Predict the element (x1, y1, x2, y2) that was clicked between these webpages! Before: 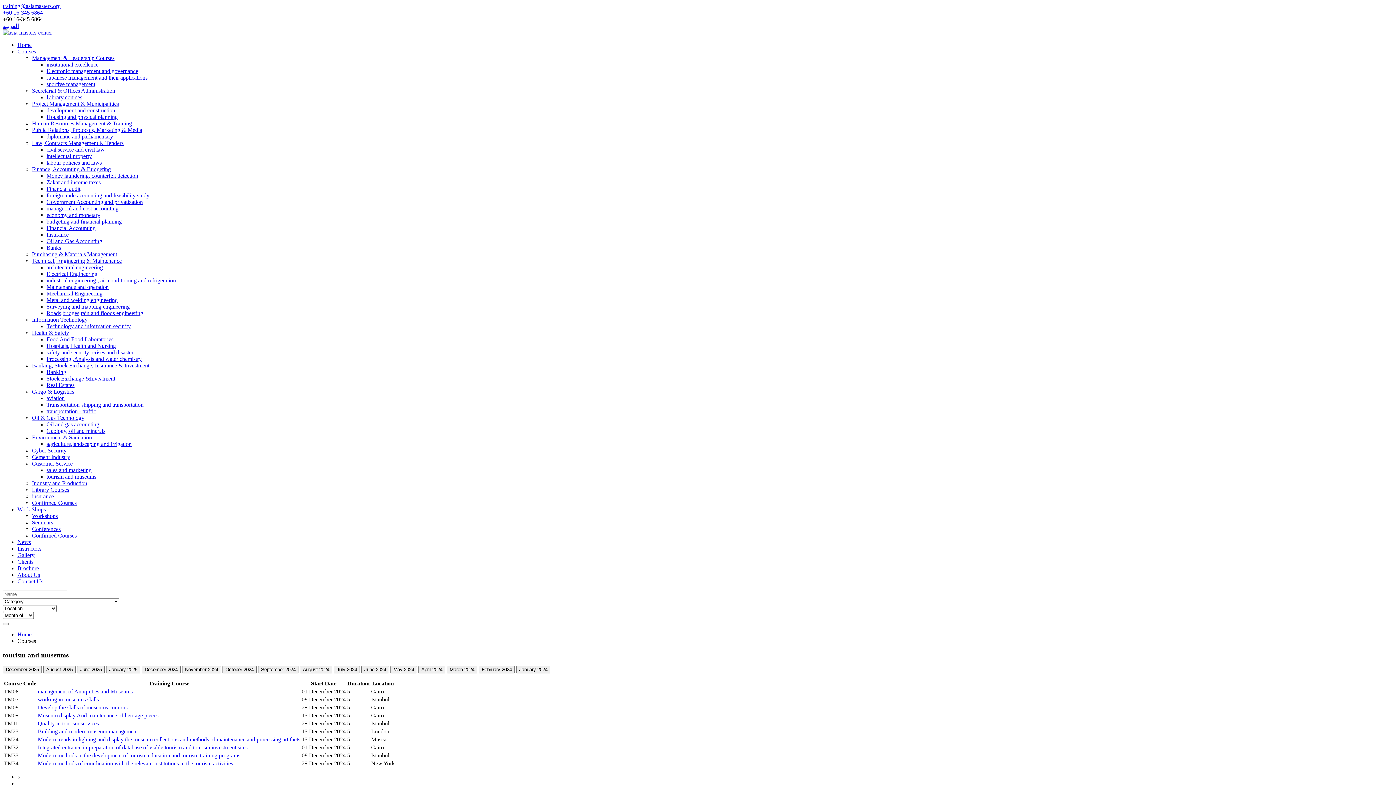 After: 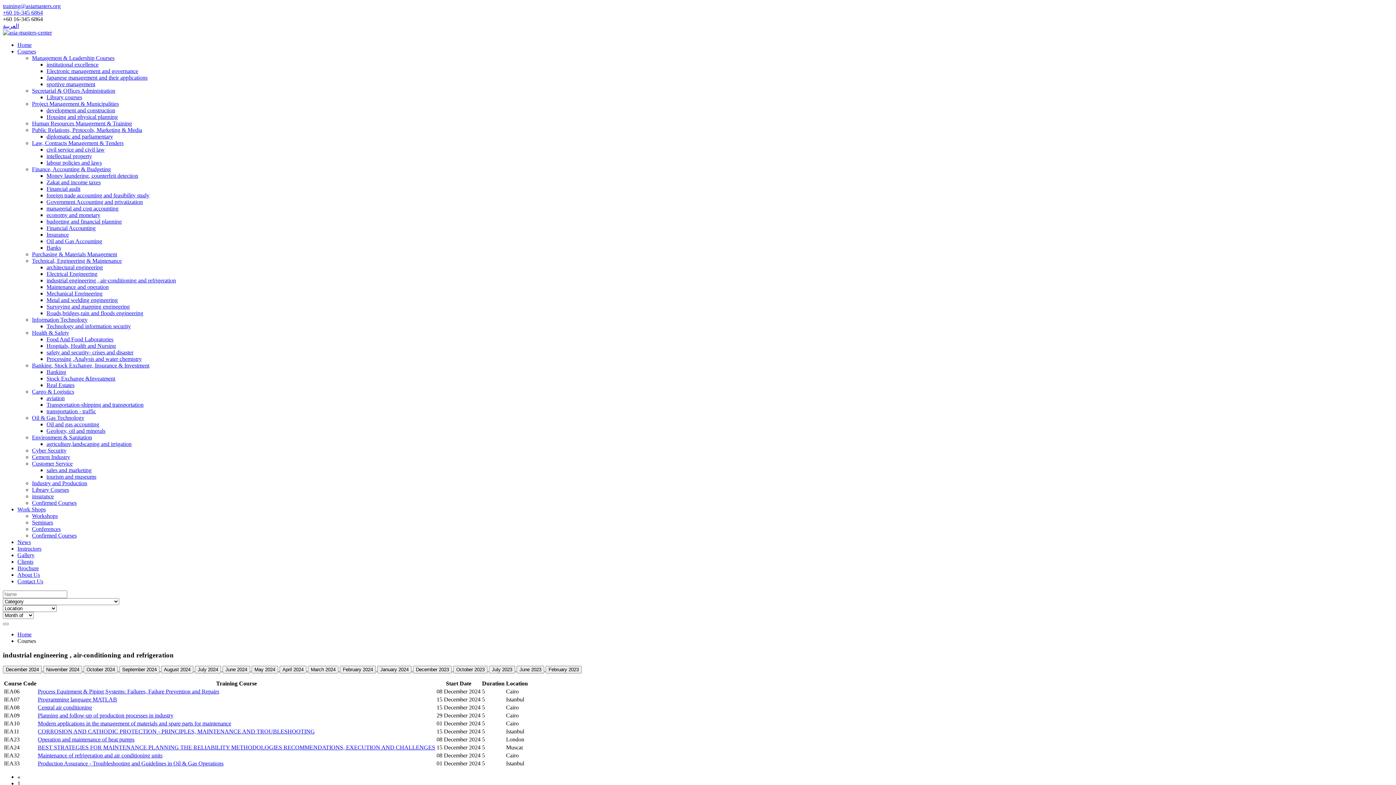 Action: label: industrial engineering , air-conditioning and refrigeration bbox: (46, 277, 176, 283)